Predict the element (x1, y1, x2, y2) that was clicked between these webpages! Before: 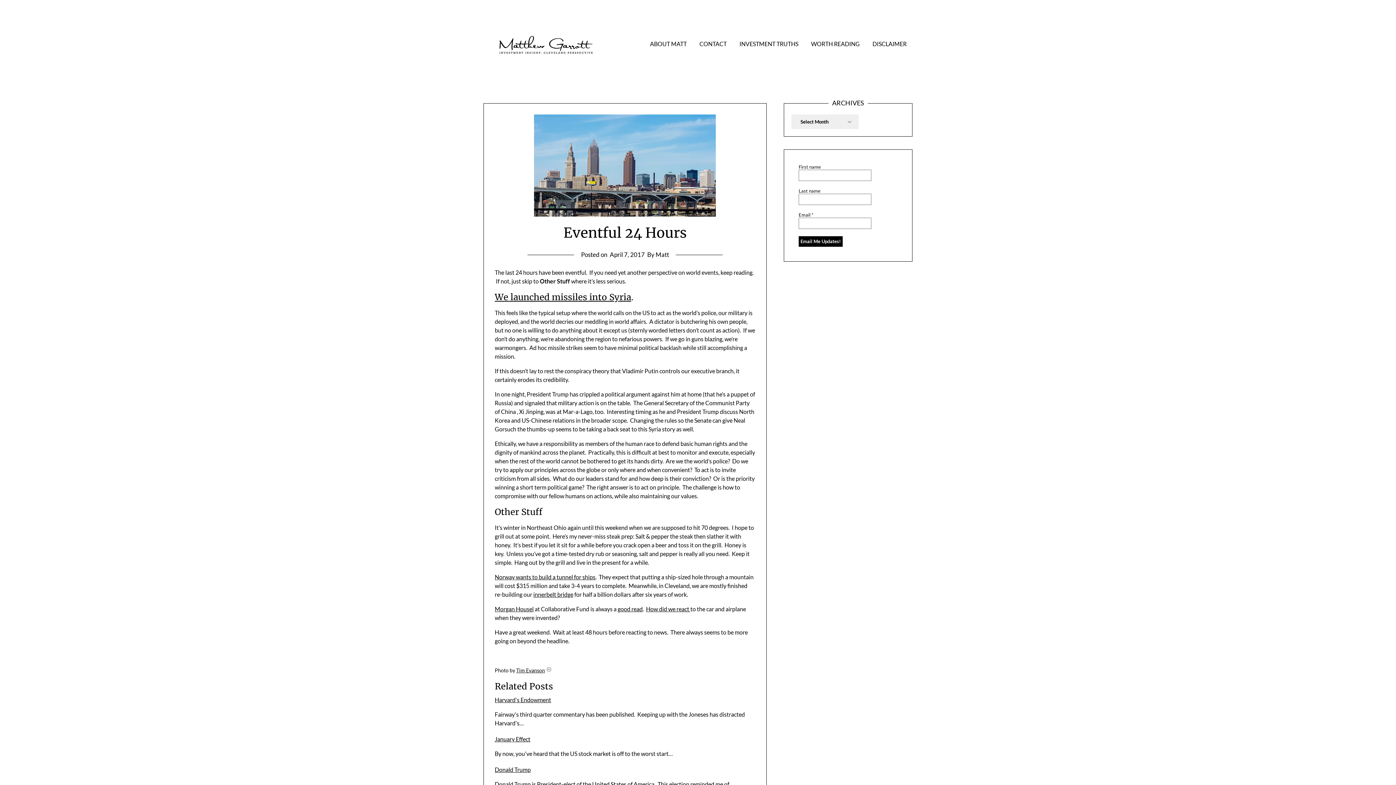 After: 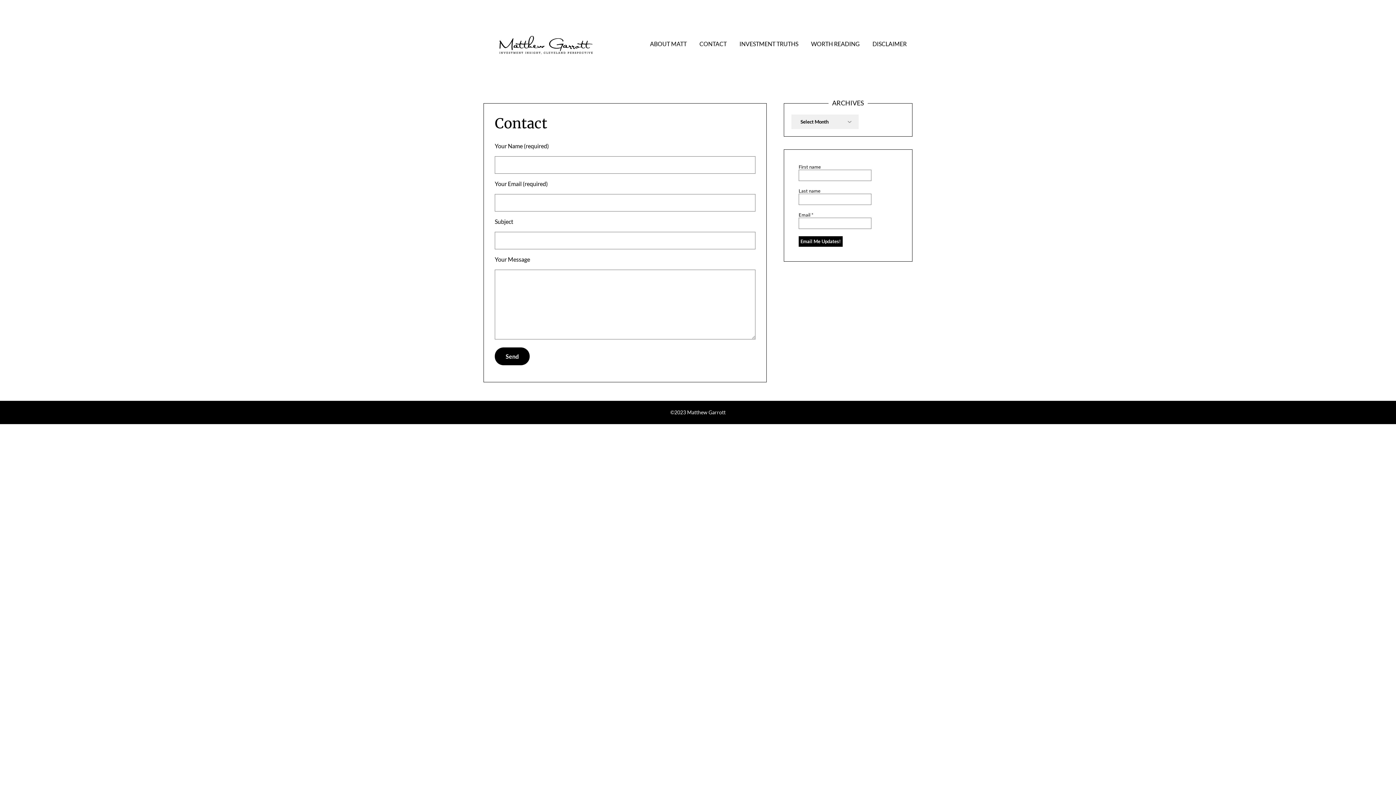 Action: label: CONTACT bbox: (693, 31, 732, 56)